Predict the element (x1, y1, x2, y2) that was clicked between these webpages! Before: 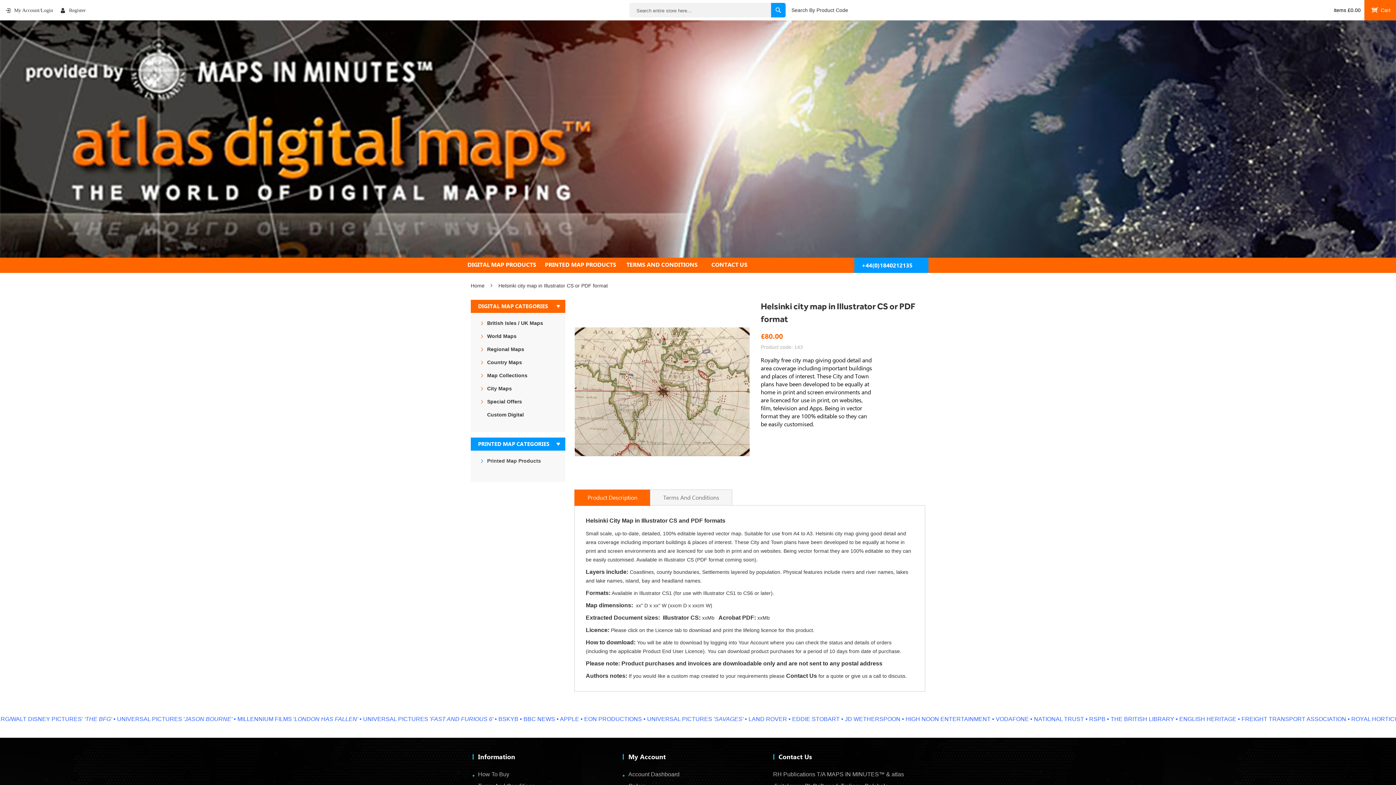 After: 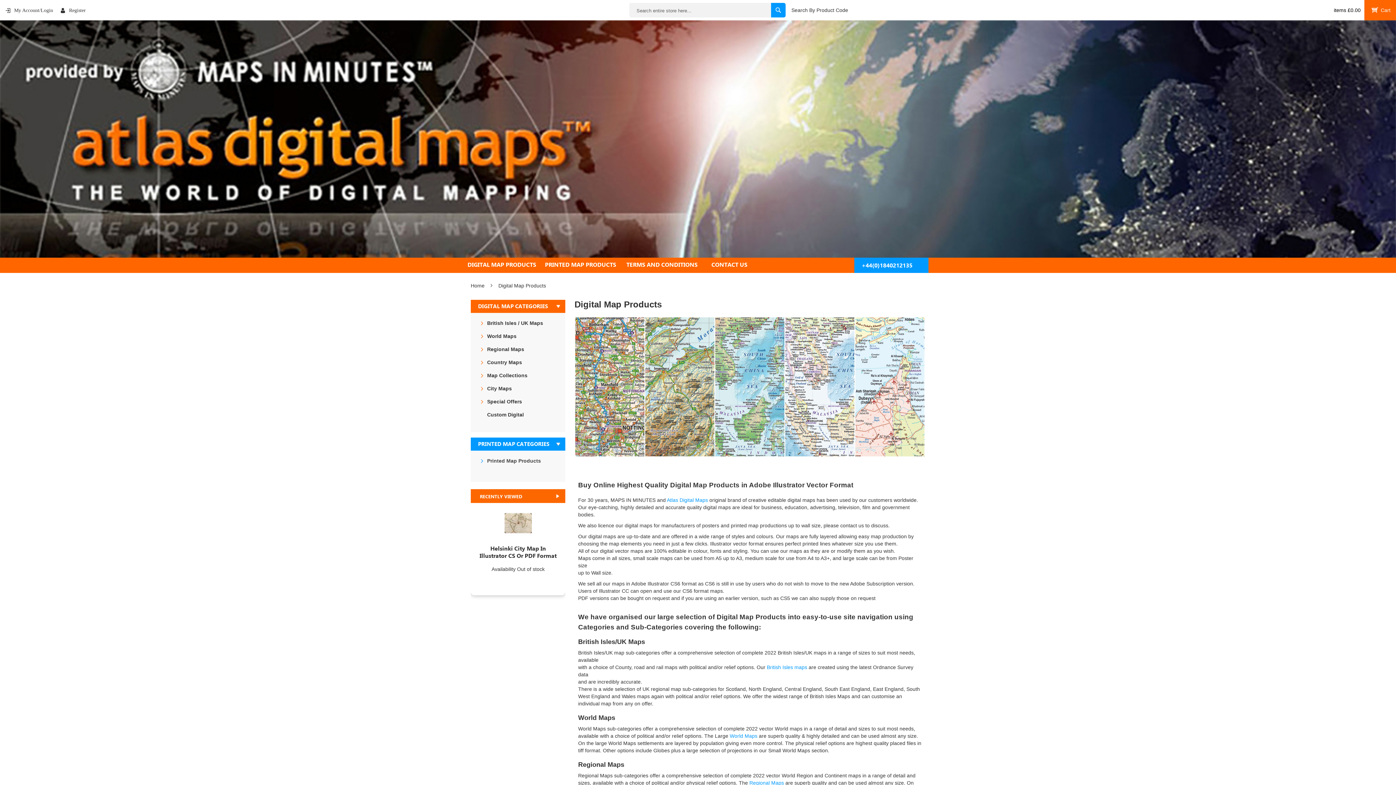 Action: bbox: (467, 257, 545, 271) label: DIGITAL MAP PRODUCTS